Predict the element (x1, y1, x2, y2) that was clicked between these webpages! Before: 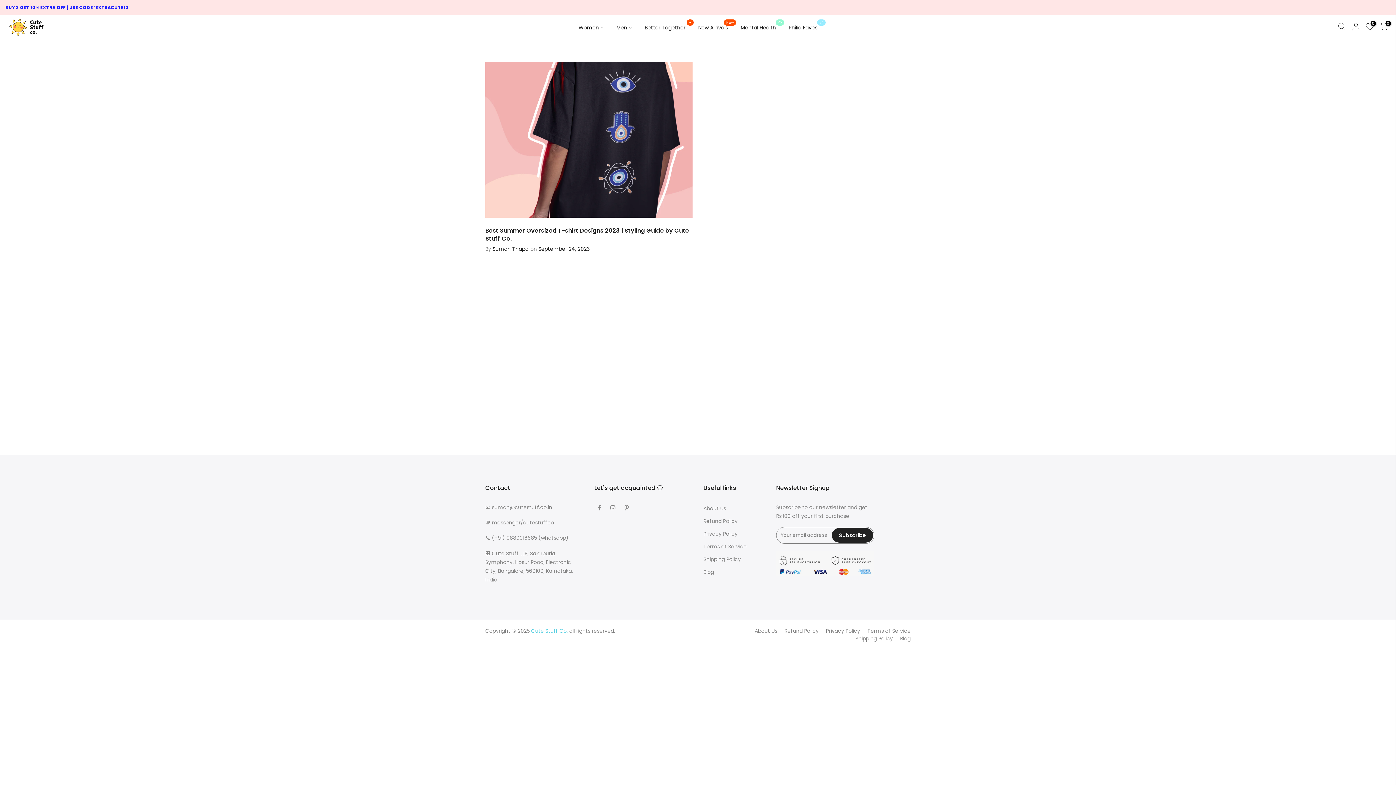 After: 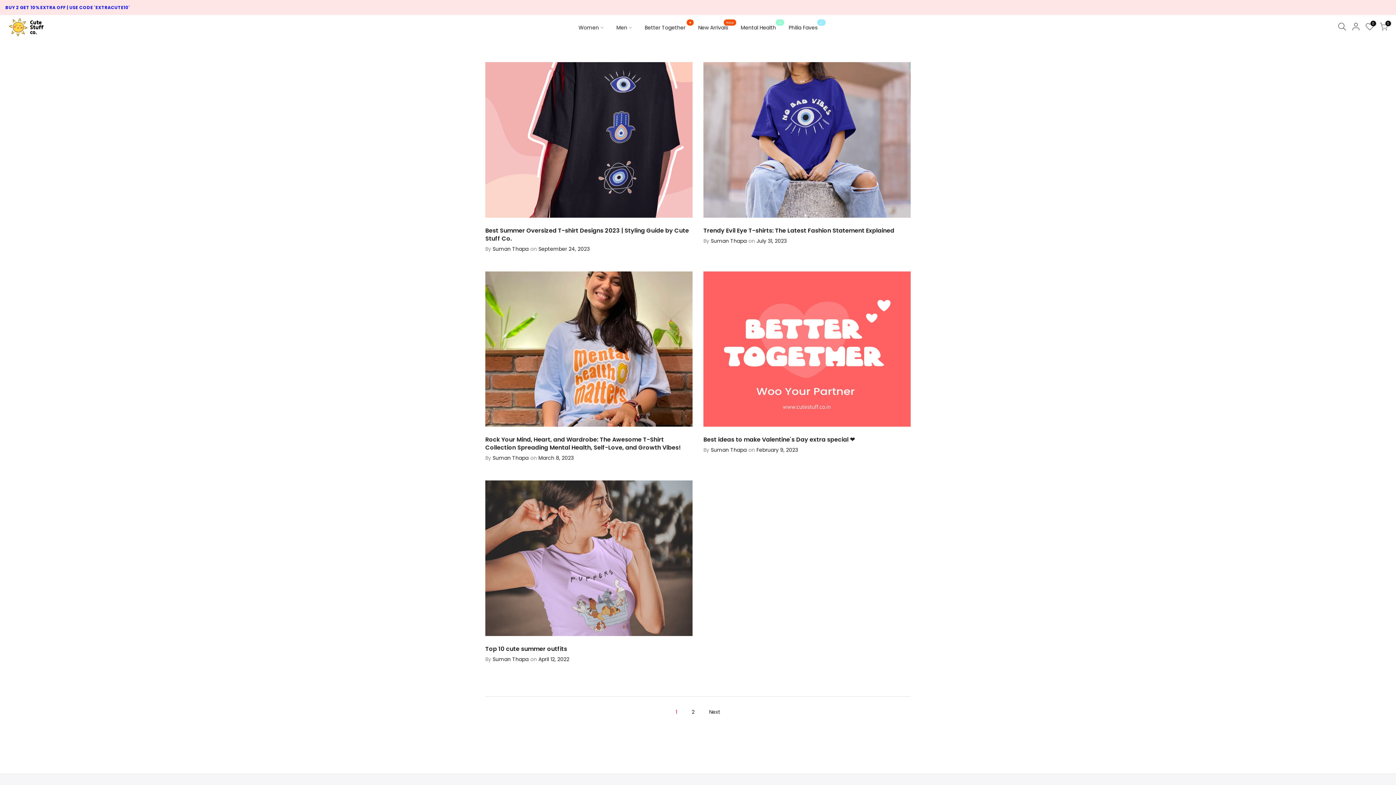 Action: bbox: (900, 635, 910, 642) label: Blog